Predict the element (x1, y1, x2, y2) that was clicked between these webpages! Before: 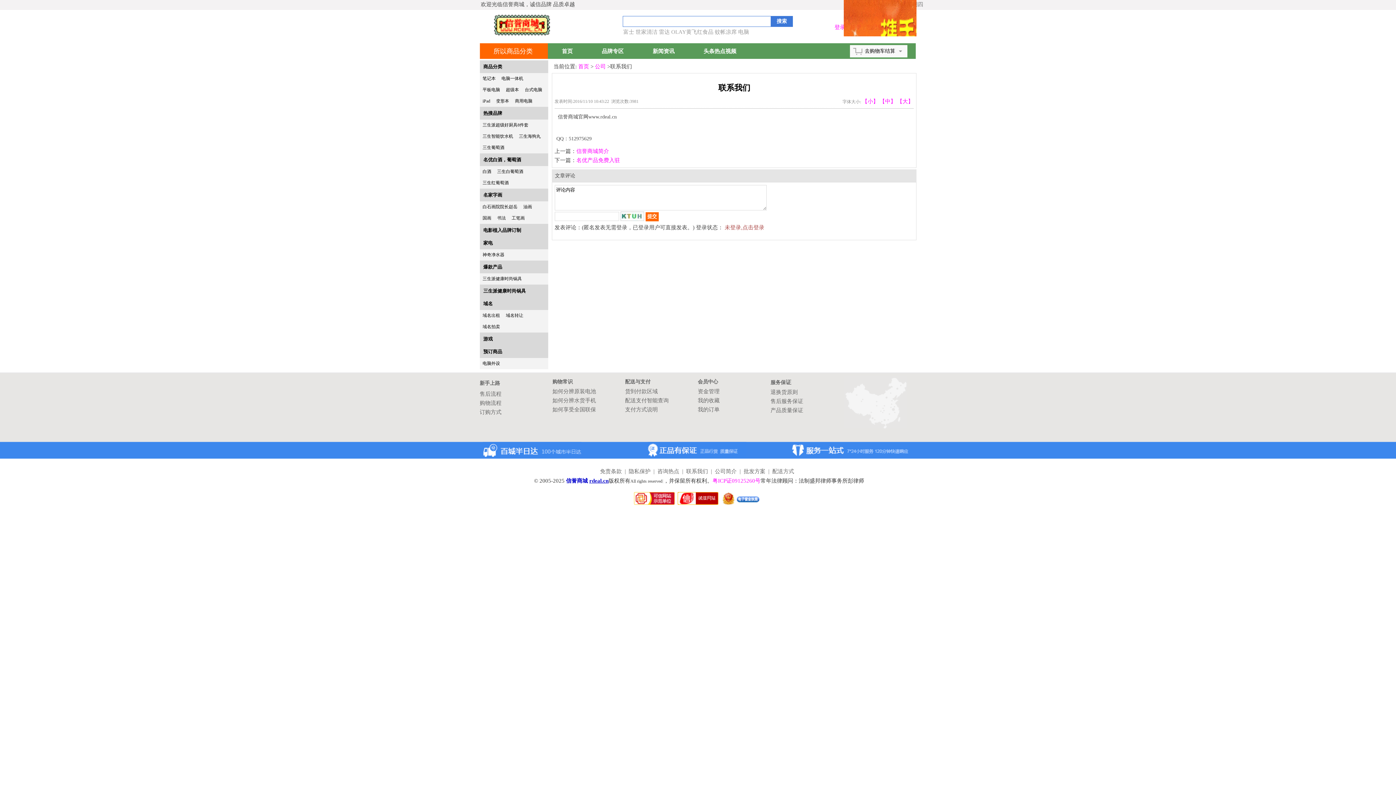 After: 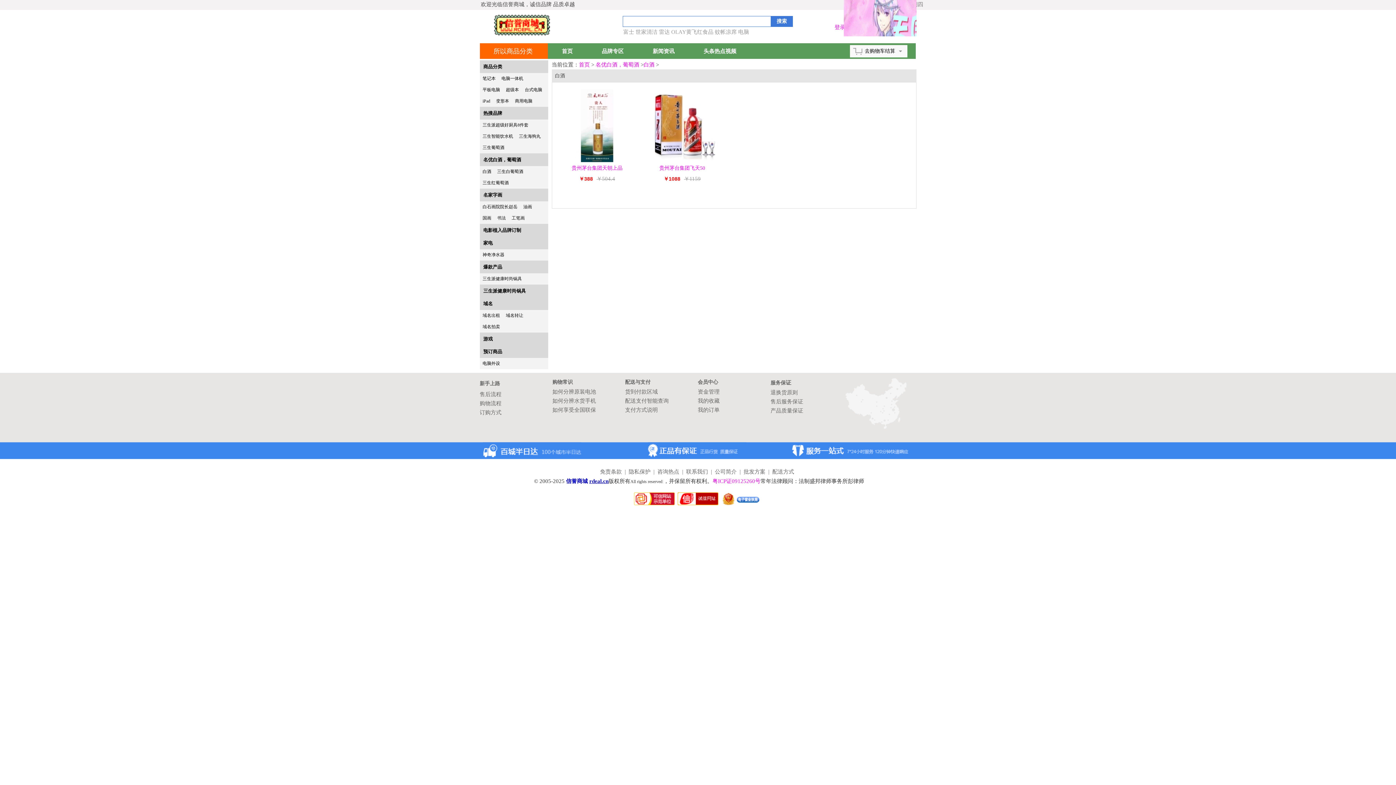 Action: bbox: (479, 166, 494, 177) label: 白酒